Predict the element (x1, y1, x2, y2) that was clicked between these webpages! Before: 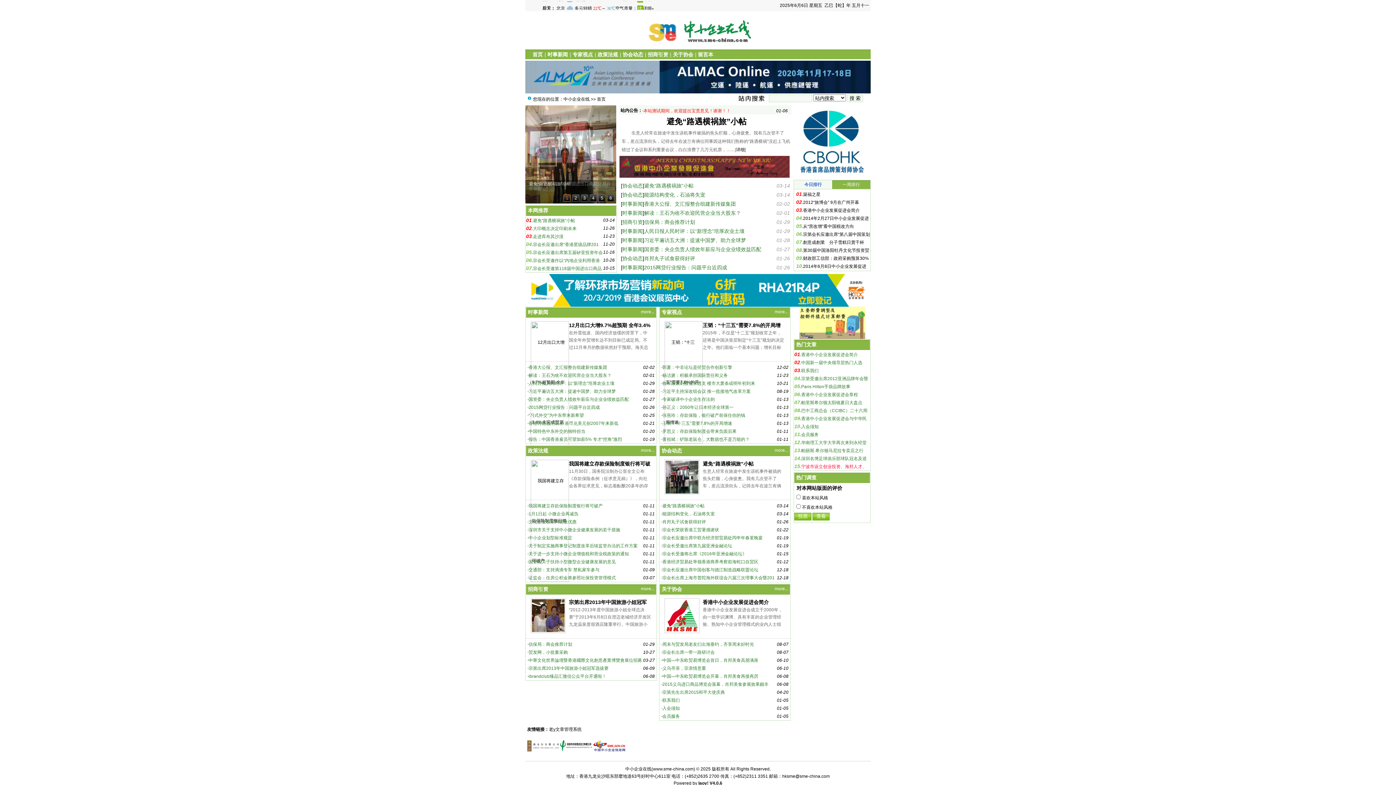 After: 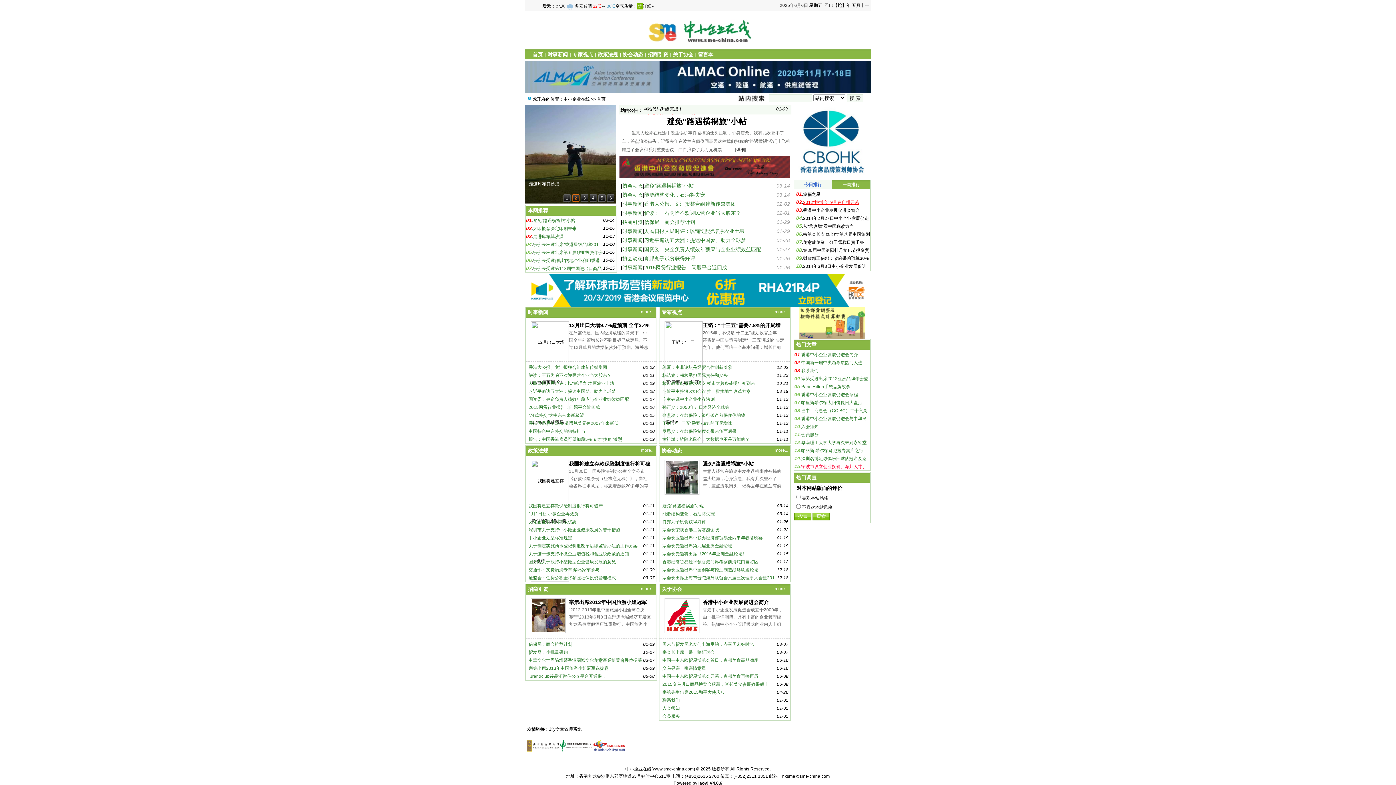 Action: bbox: (803, 200, 859, 205) label: 2012“旅博会” 9月在广州开幕